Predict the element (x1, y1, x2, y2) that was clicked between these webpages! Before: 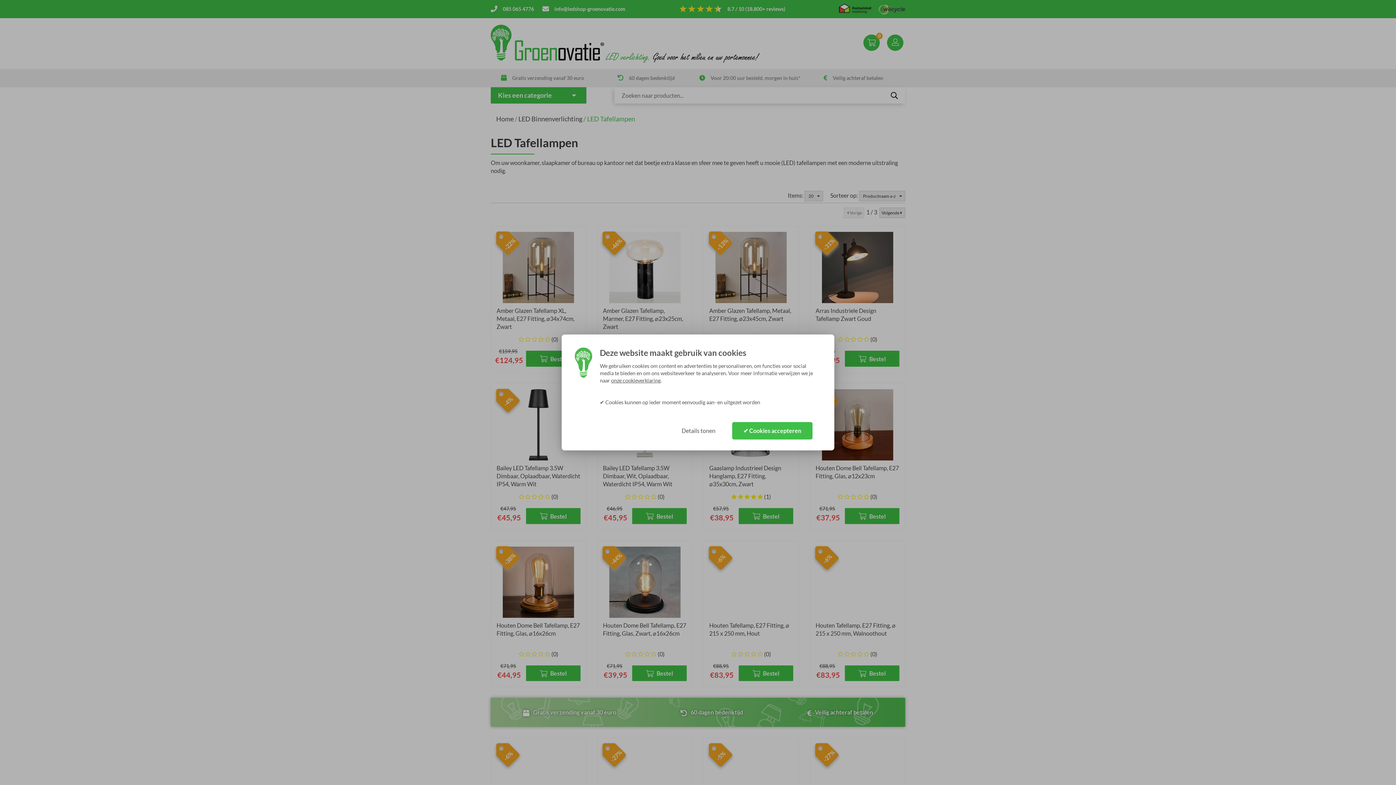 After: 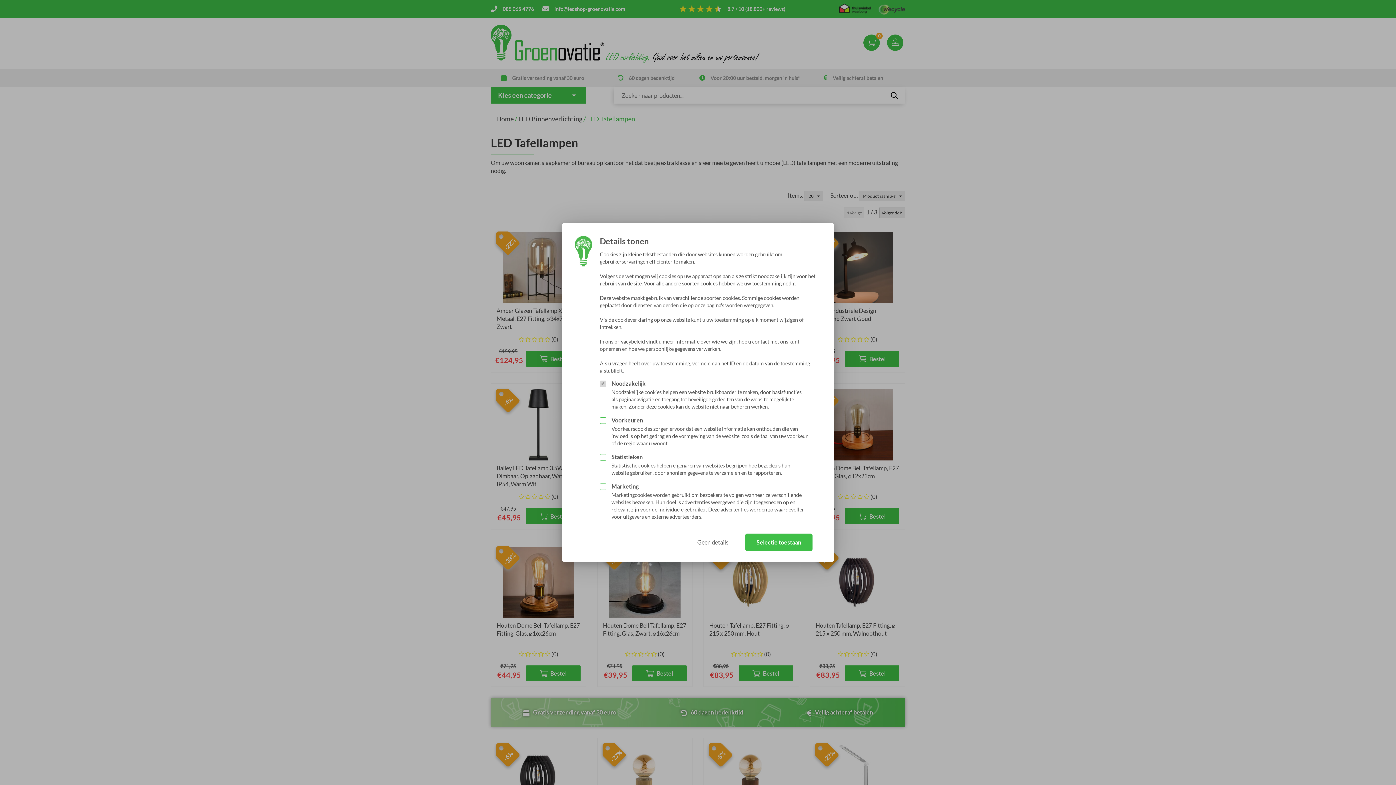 Action: label: Details tonen bbox: (670, 422, 726, 439)